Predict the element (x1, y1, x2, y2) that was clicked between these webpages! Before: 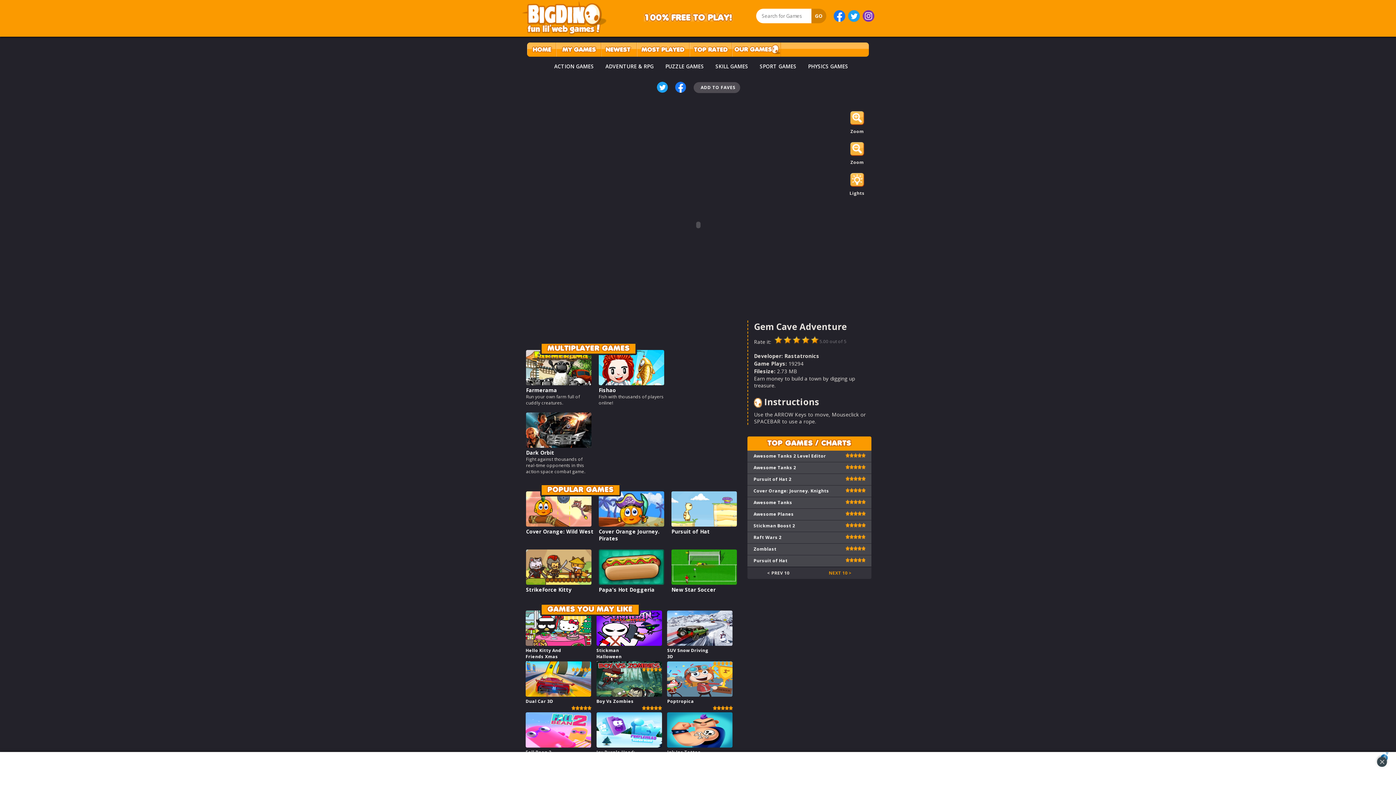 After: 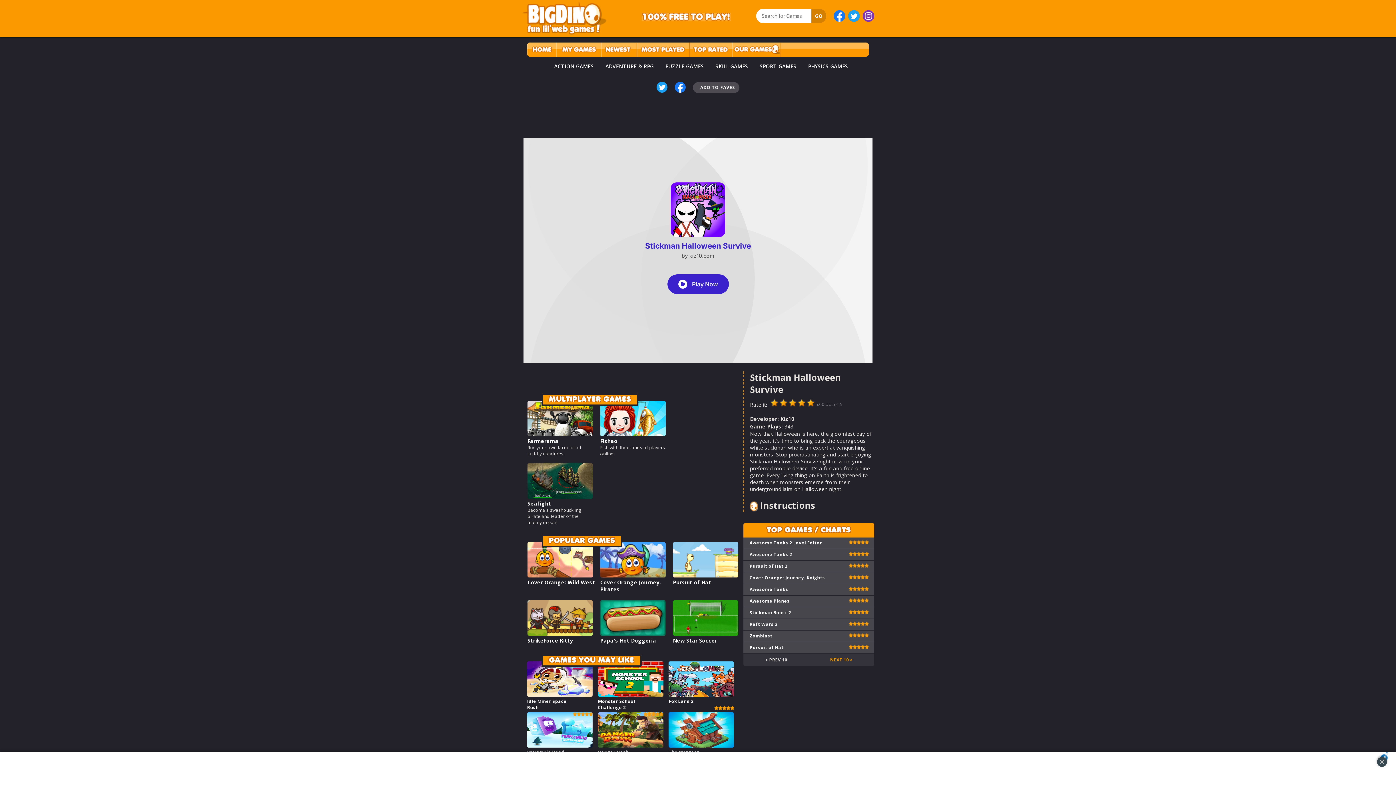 Action: label: Stickman Halloween Survive bbox: (596, 647, 621, 666)